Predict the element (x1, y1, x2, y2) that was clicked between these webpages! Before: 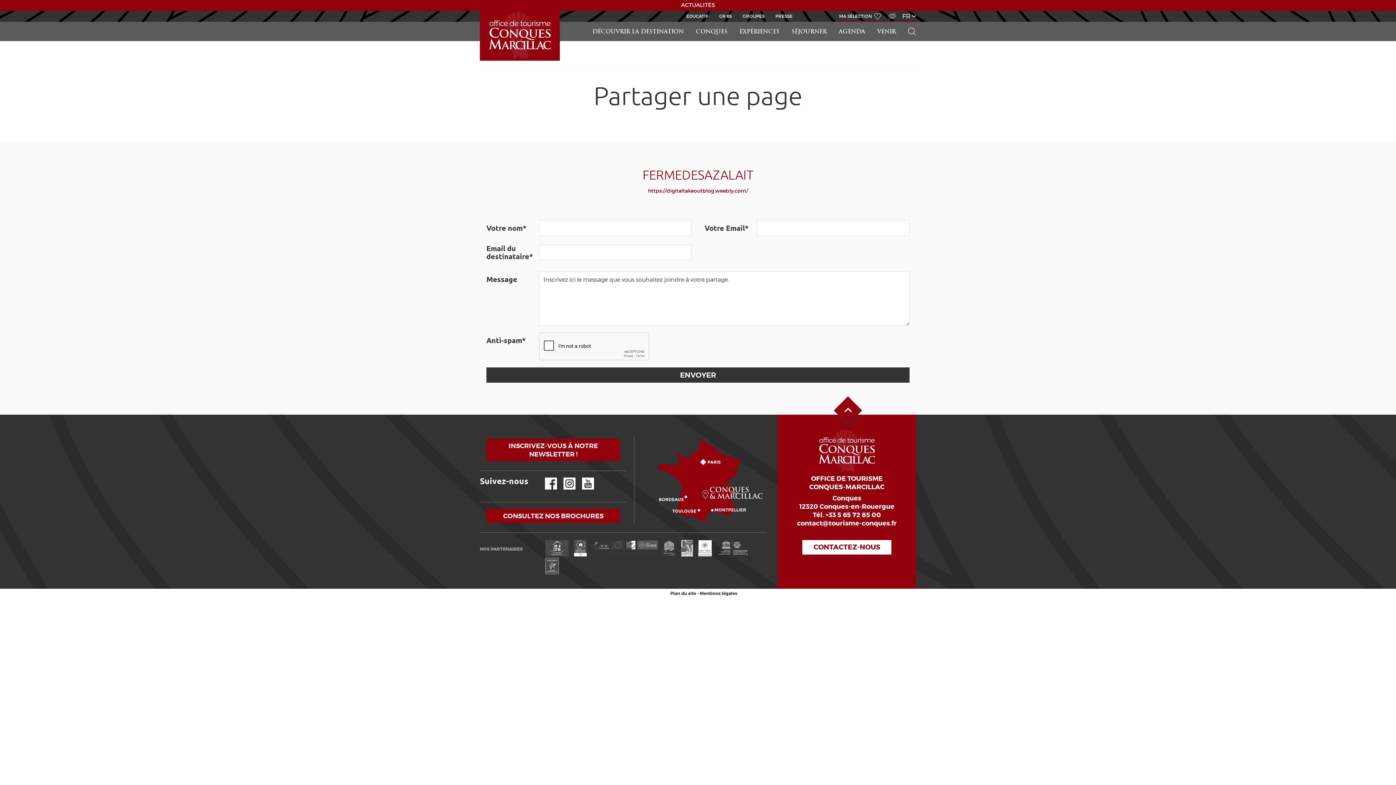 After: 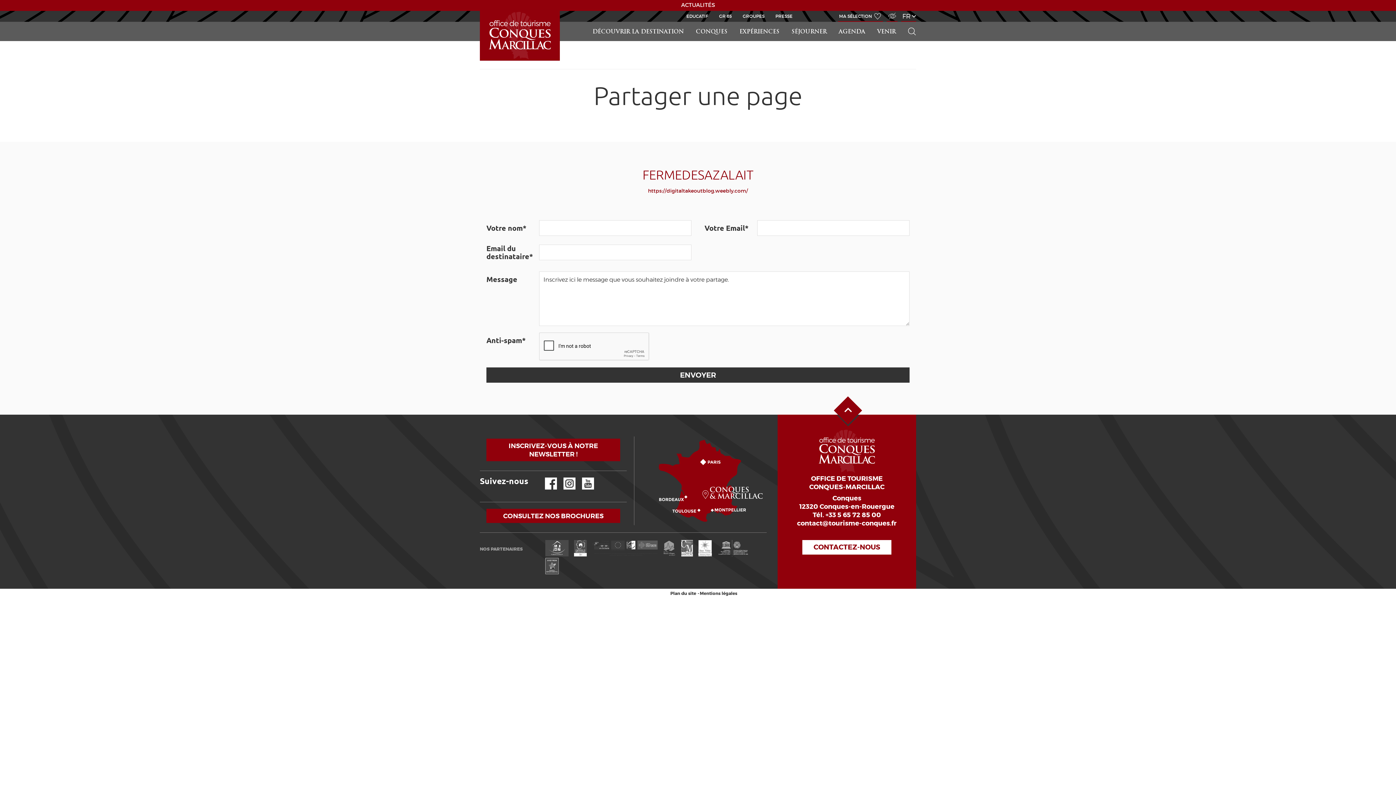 Action: bbox: (574, 551, 586, 558)